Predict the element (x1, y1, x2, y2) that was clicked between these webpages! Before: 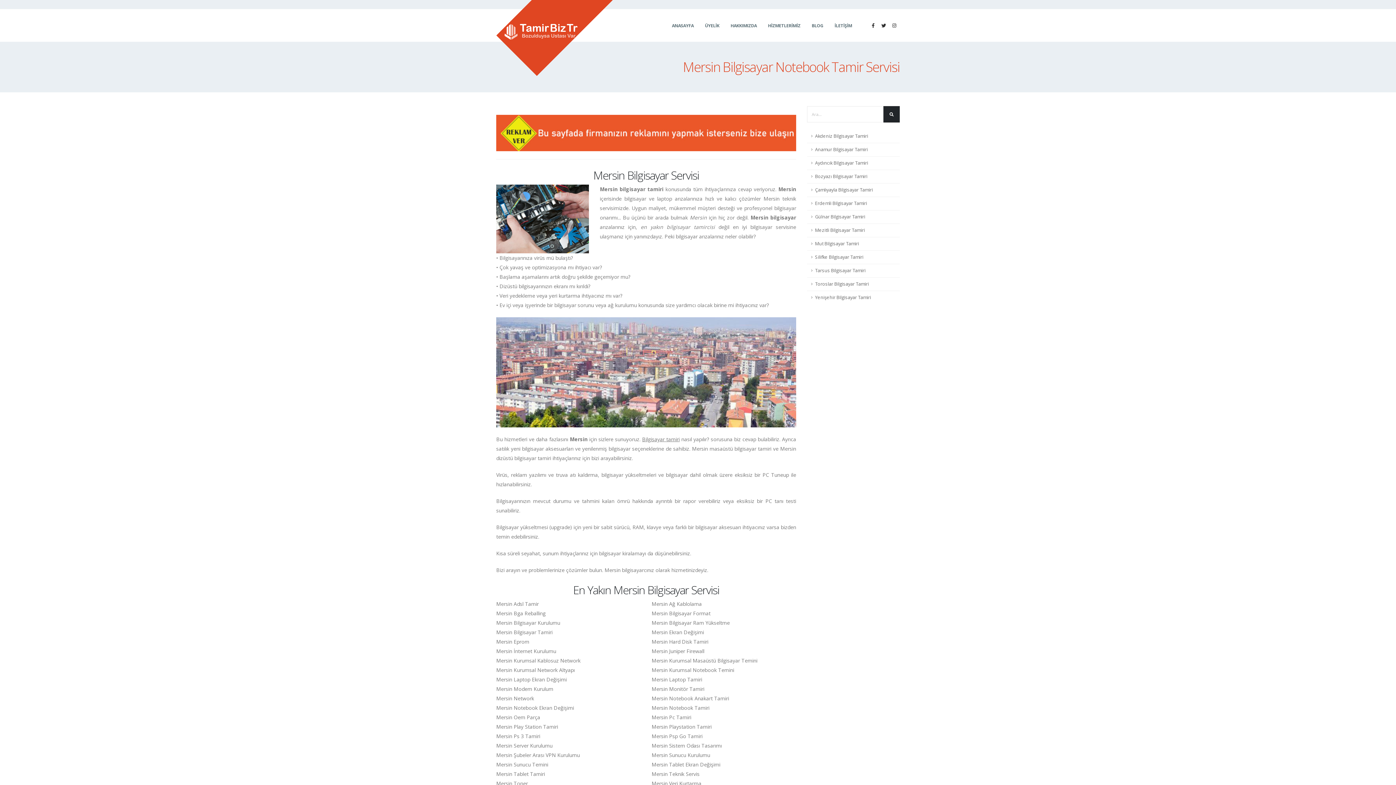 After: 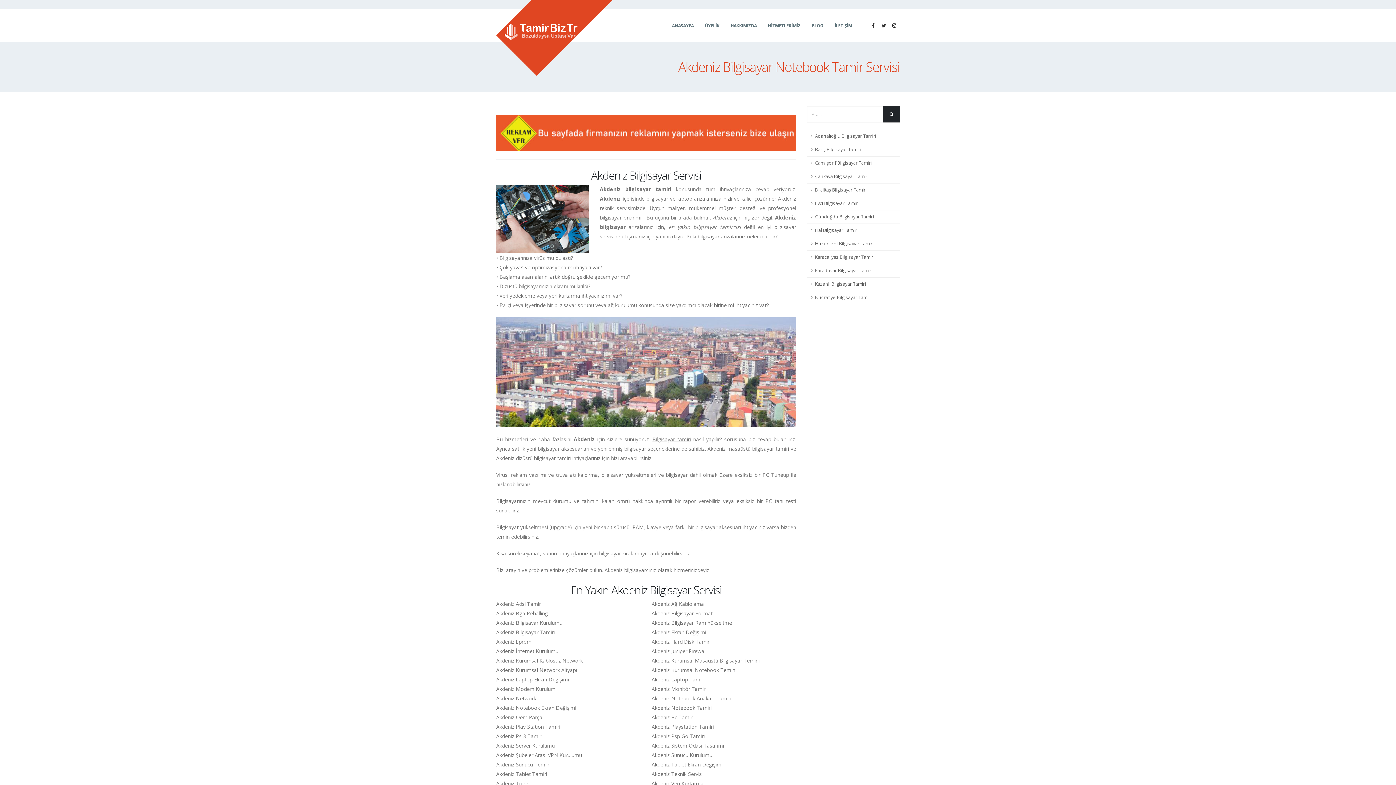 Action: label: Akdeniz Bilgisayar Tamiri bbox: (807, 129, 900, 143)